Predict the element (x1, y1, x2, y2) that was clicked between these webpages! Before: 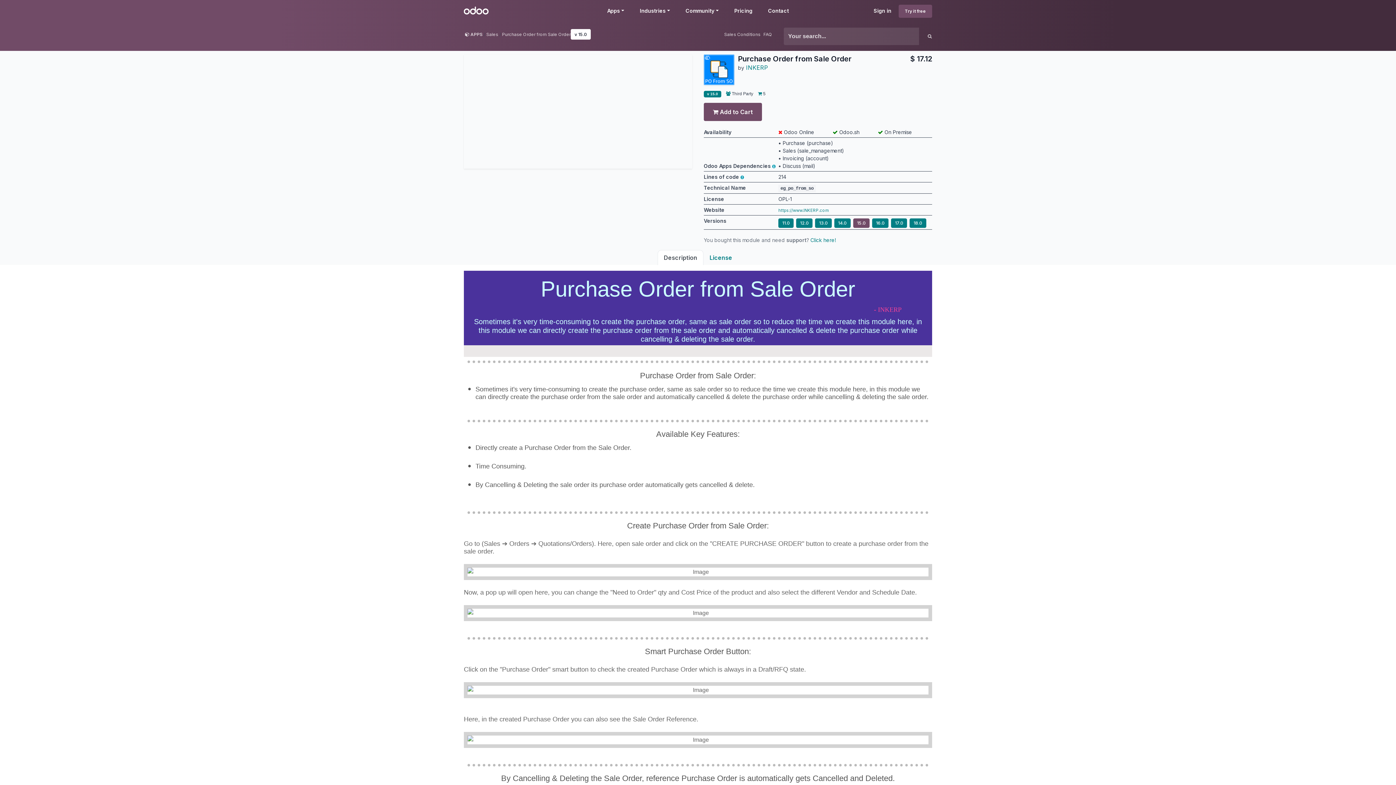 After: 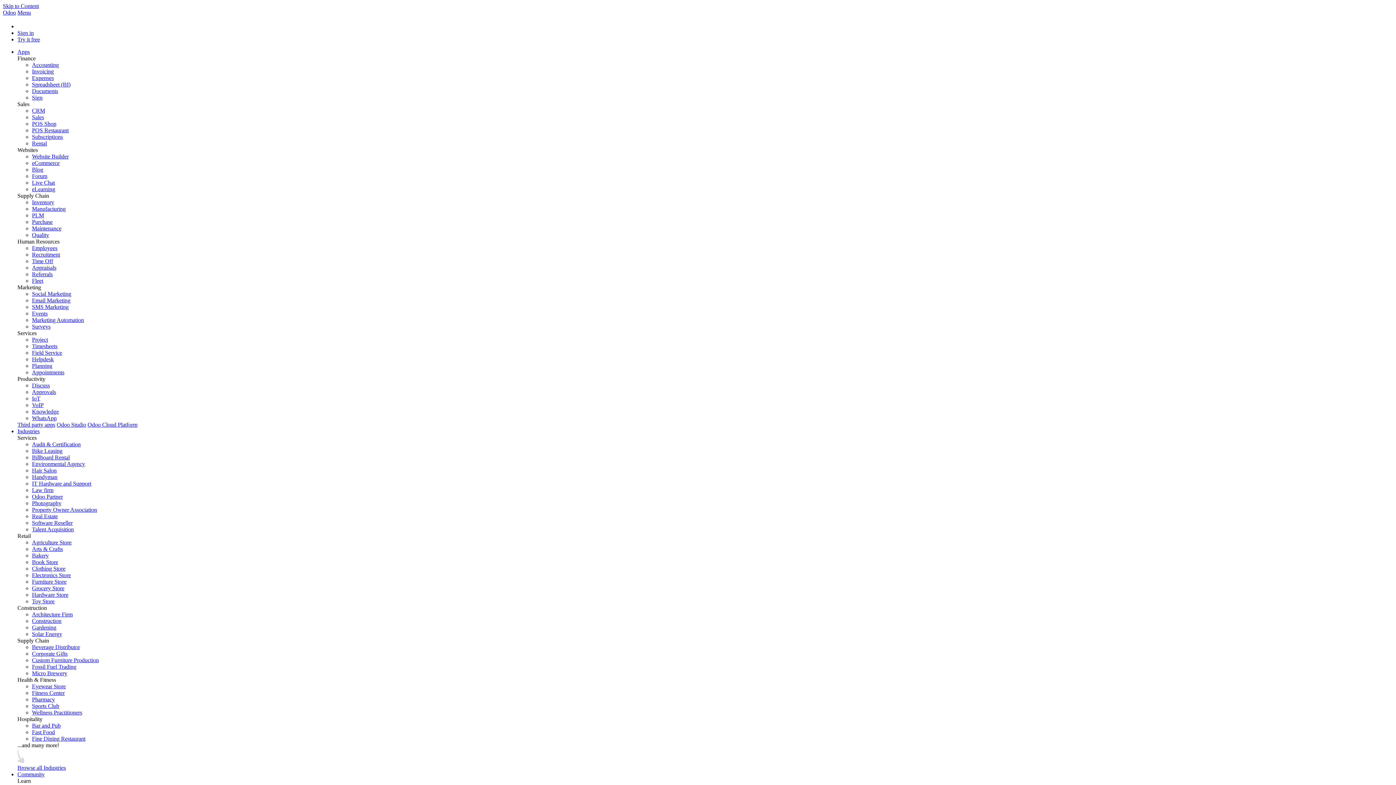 Action: bbox: (761, 7, 796, 13) label: Contact